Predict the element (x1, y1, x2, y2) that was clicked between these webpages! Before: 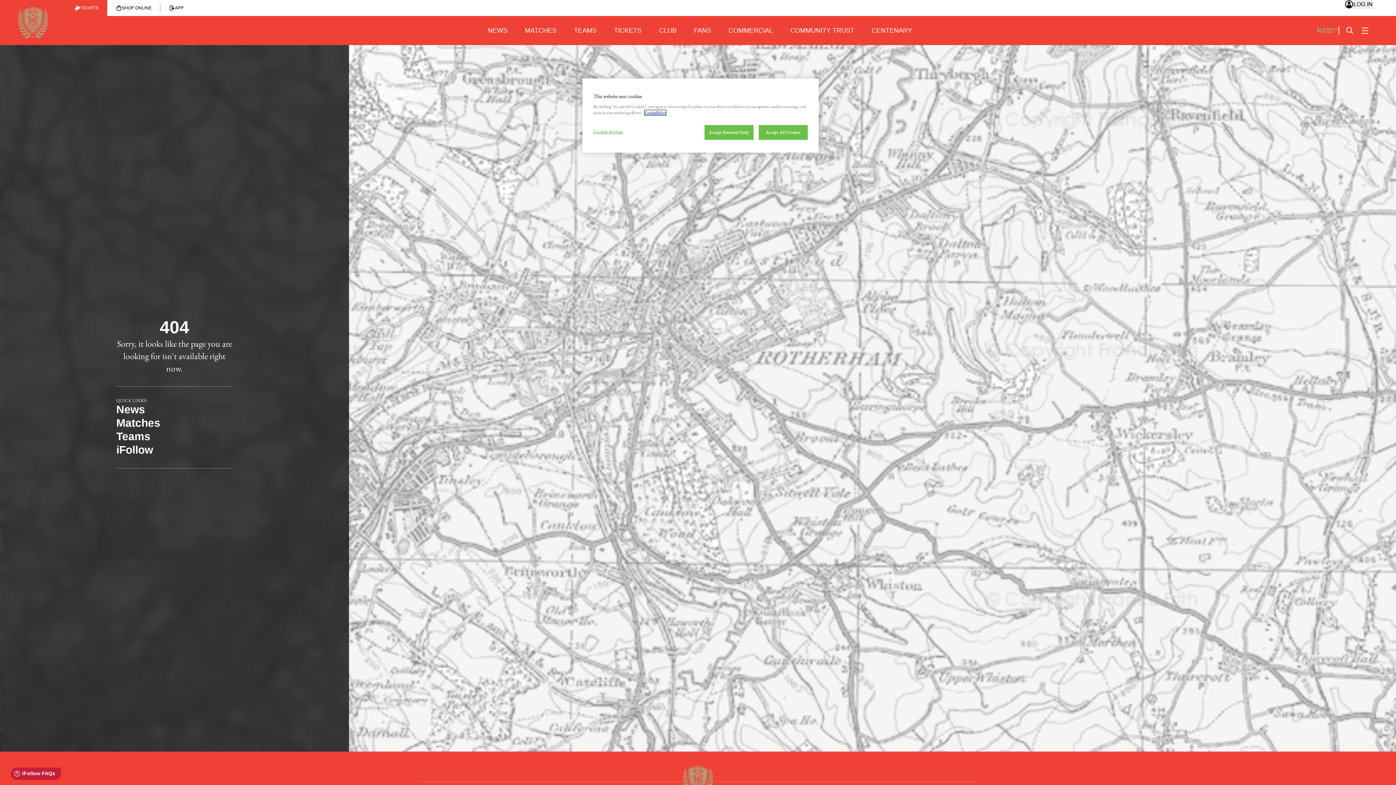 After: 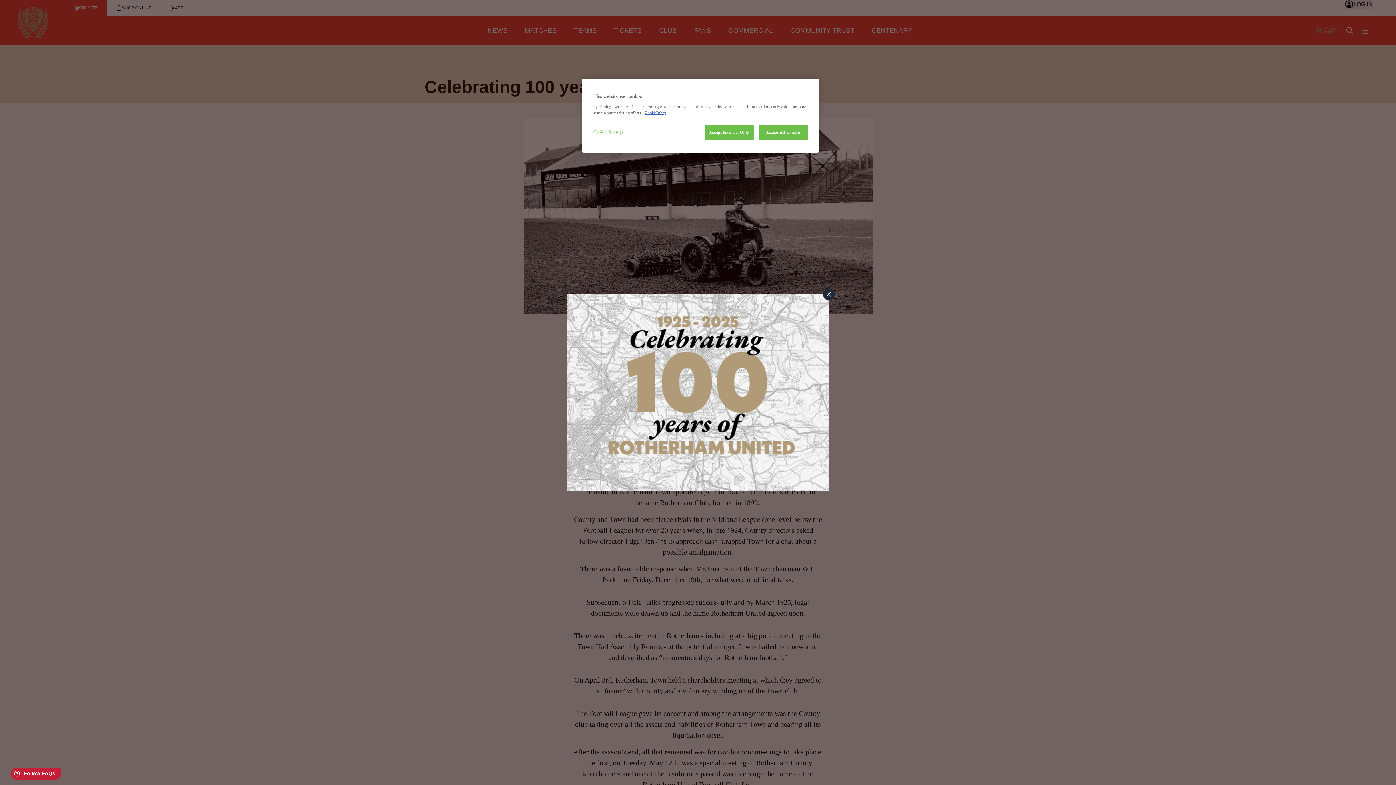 Action: bbox: (863, 18, 921, 42) label: CENTENARY